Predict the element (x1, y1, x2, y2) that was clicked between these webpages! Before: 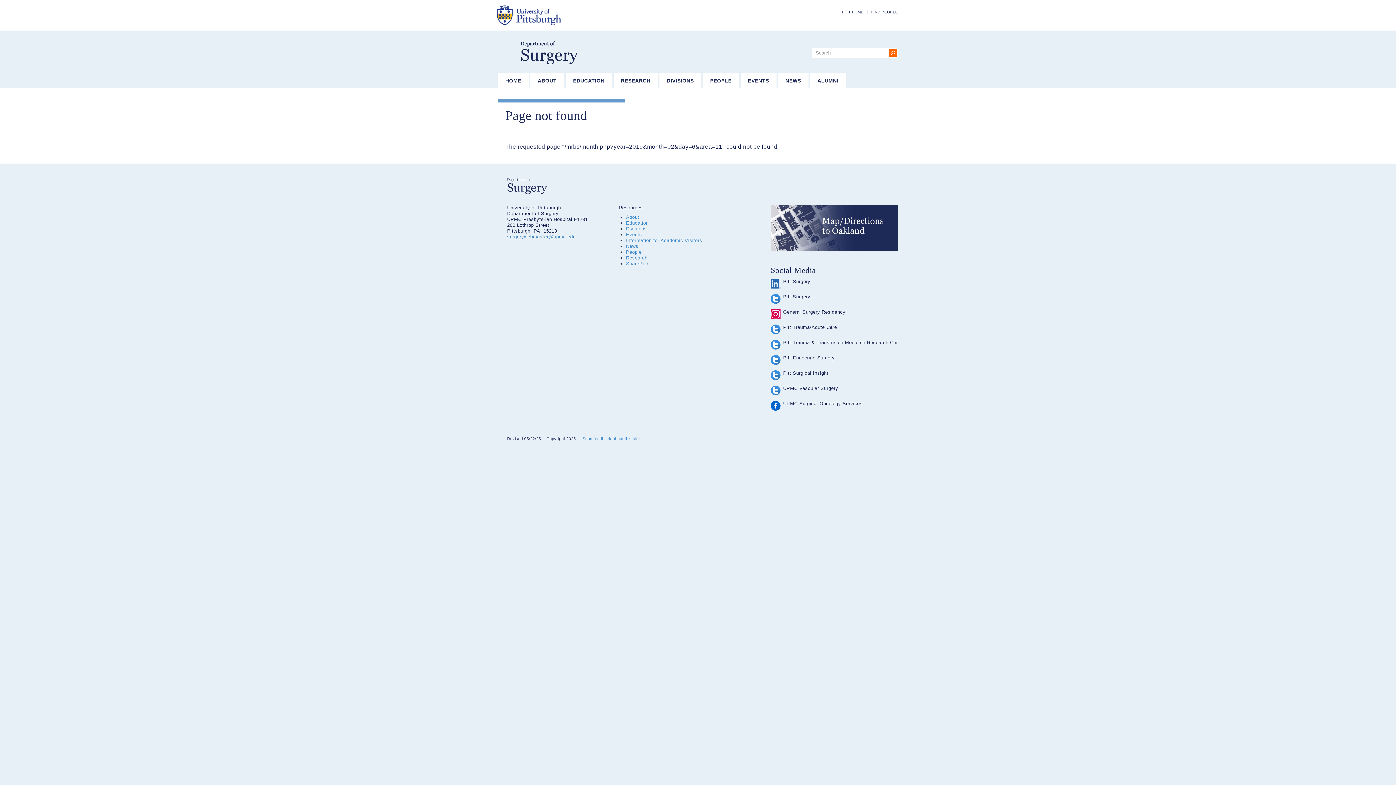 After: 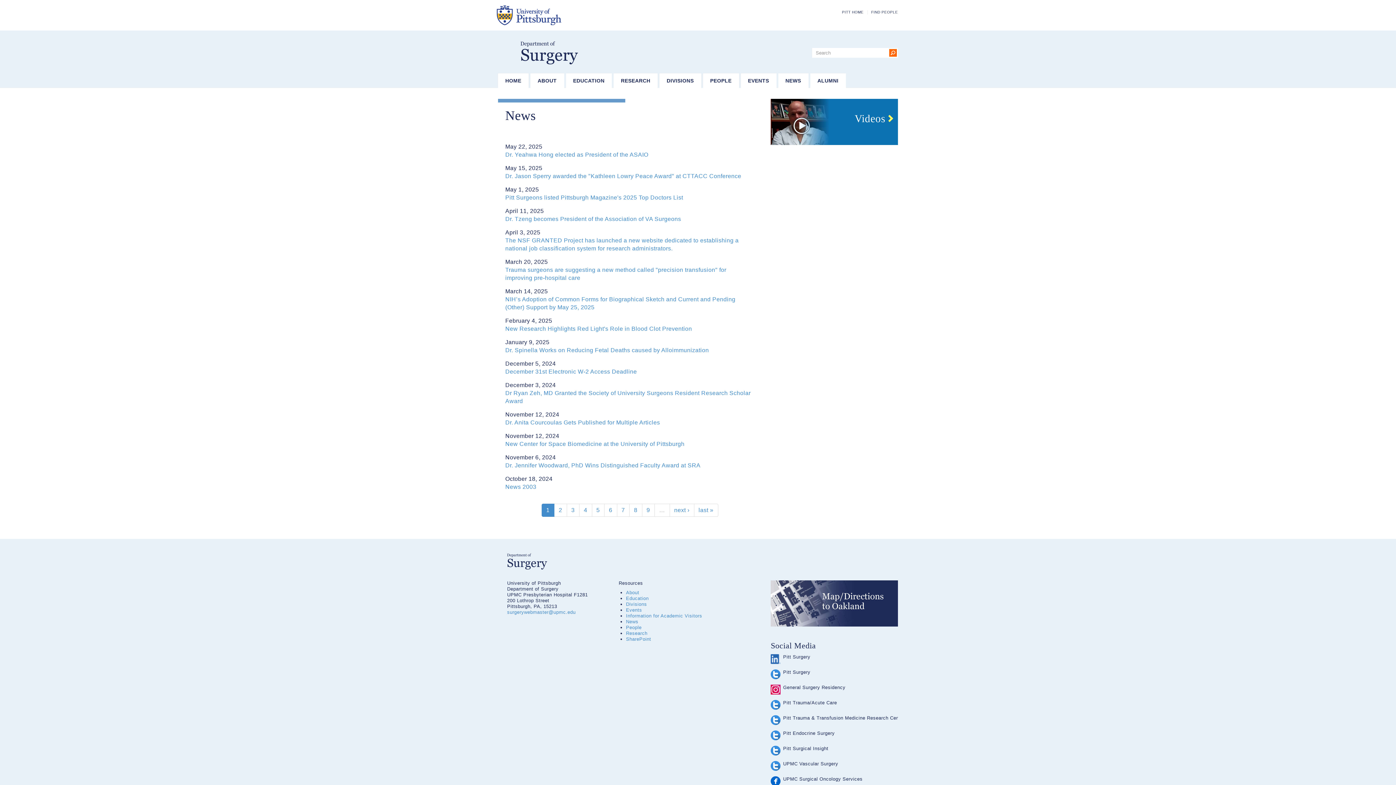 Action: bbox: (778, 73, 808, 88) label: NEWS